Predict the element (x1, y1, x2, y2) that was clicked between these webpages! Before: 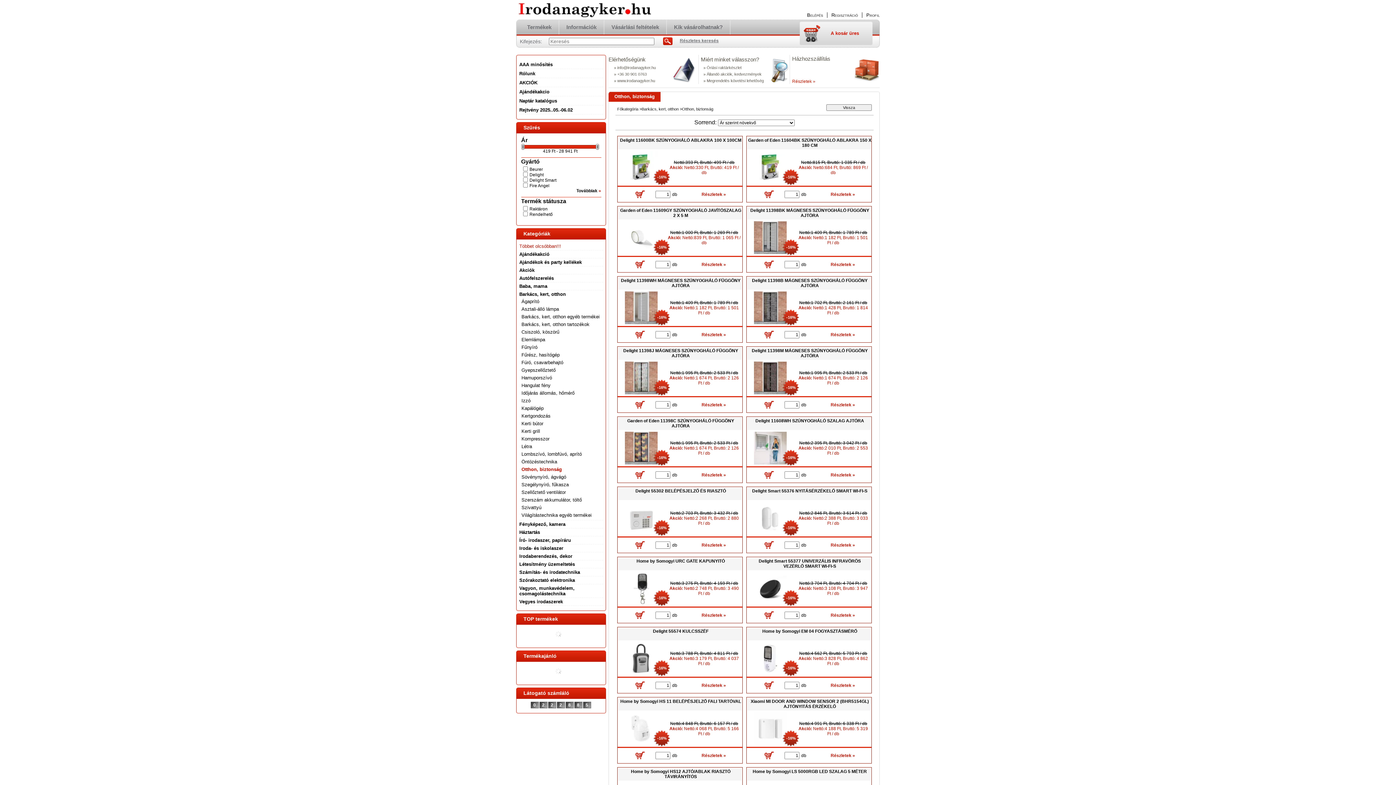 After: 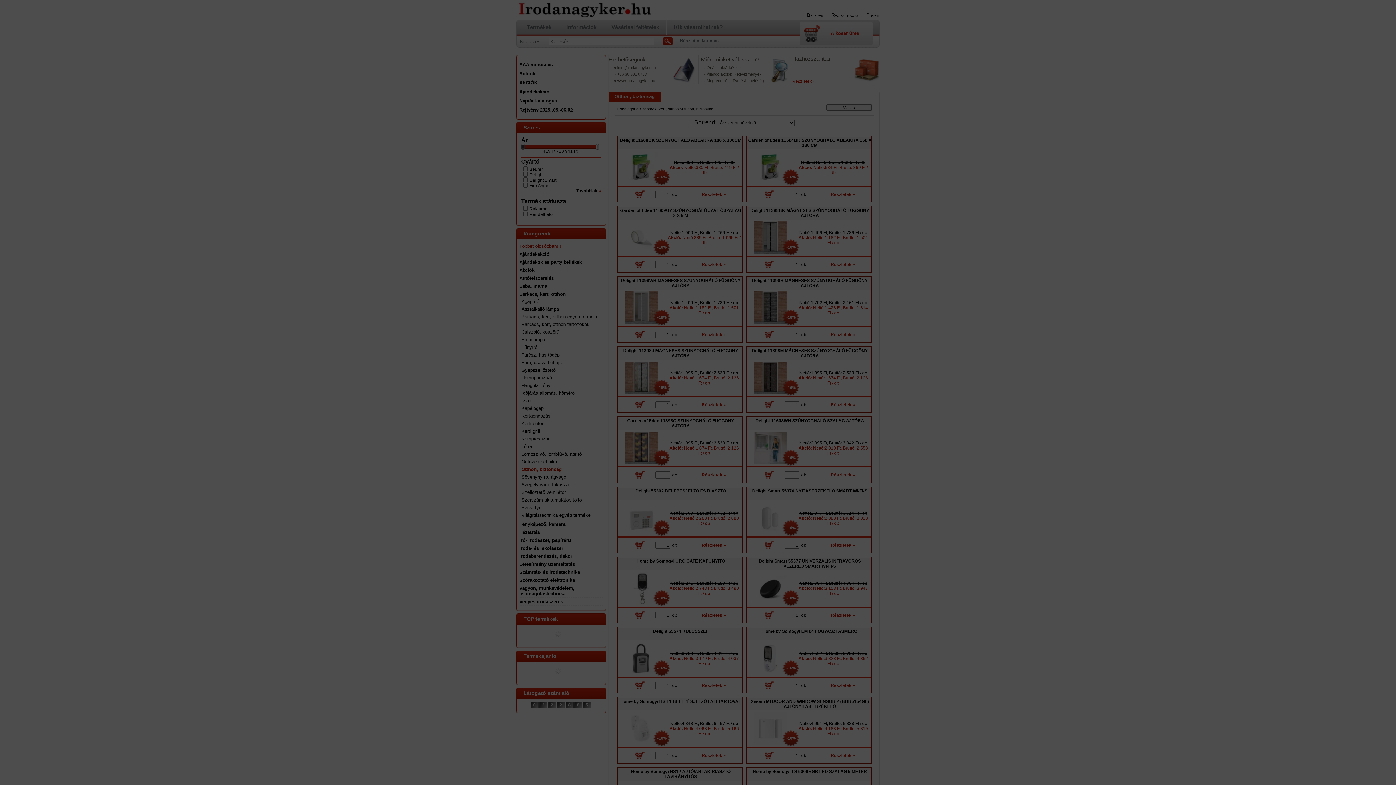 Action: bbox: (803, 12, 827, 17) label: Belépés